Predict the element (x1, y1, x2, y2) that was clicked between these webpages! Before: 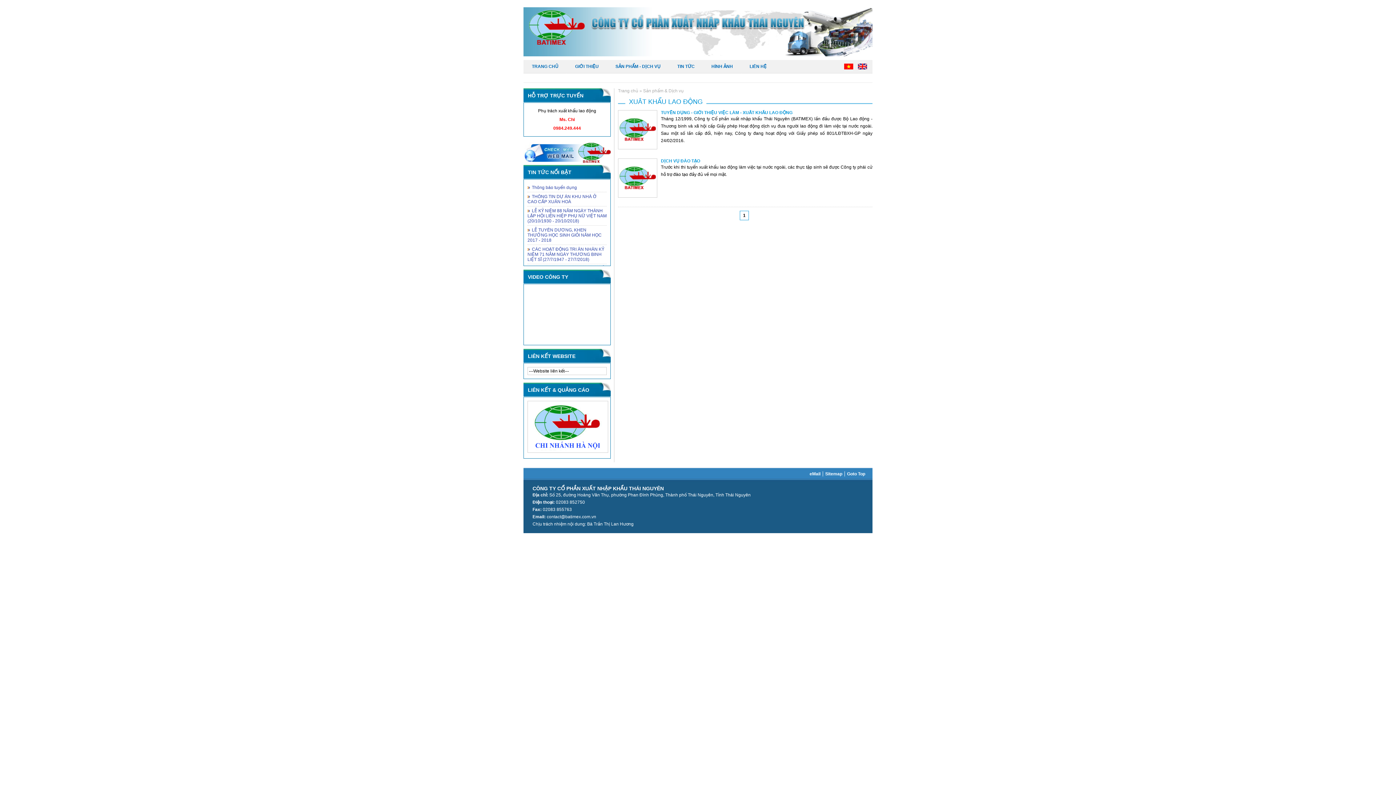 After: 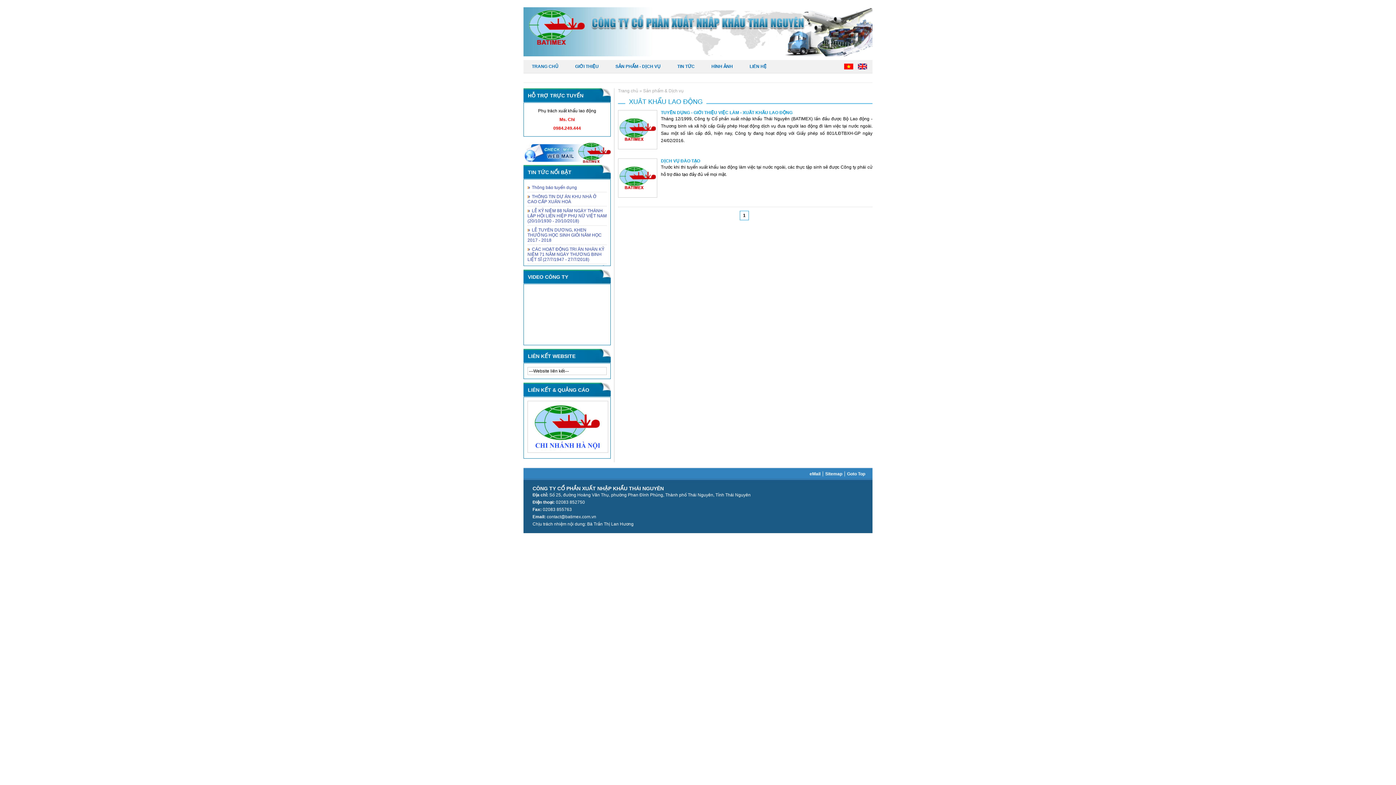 Action: bbox: (847, 471, 865, 476) label: Goto Top